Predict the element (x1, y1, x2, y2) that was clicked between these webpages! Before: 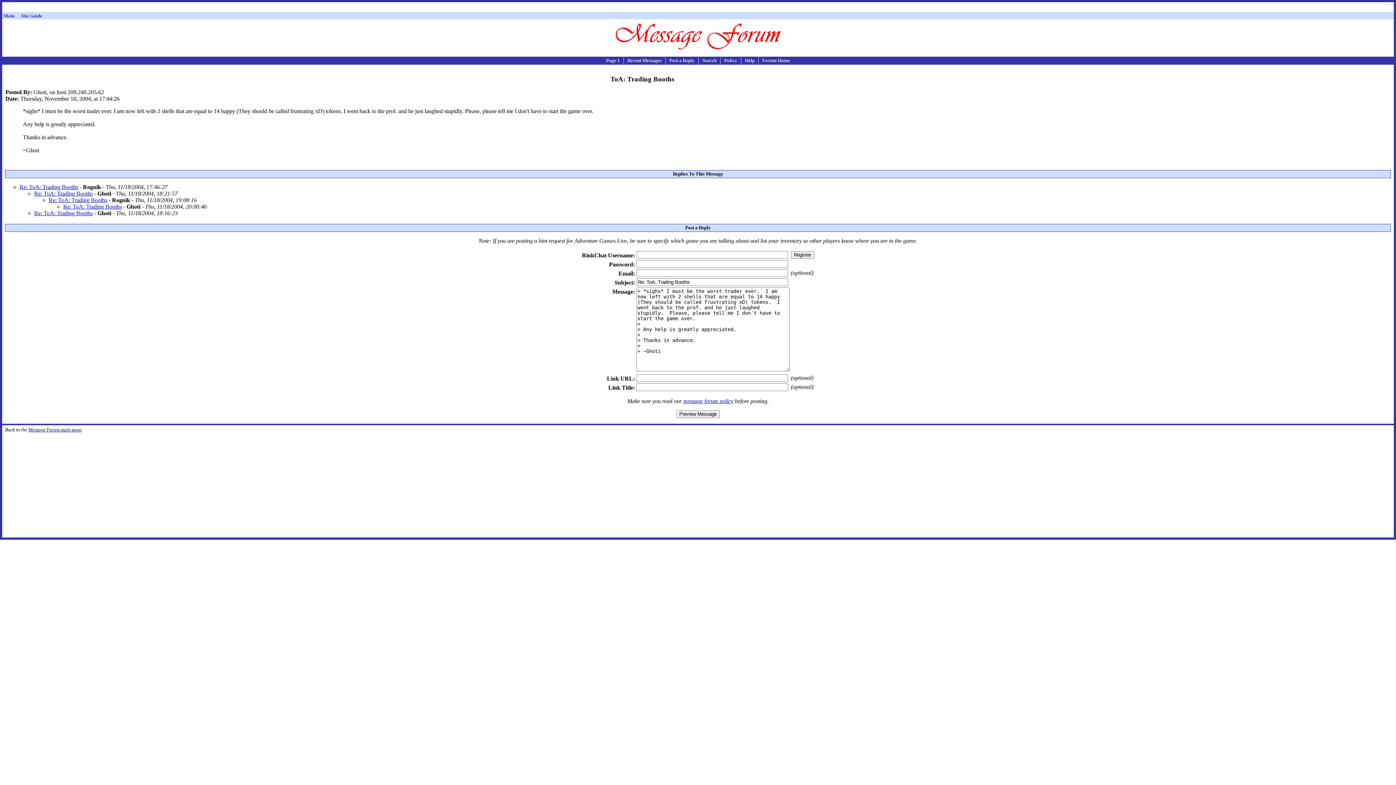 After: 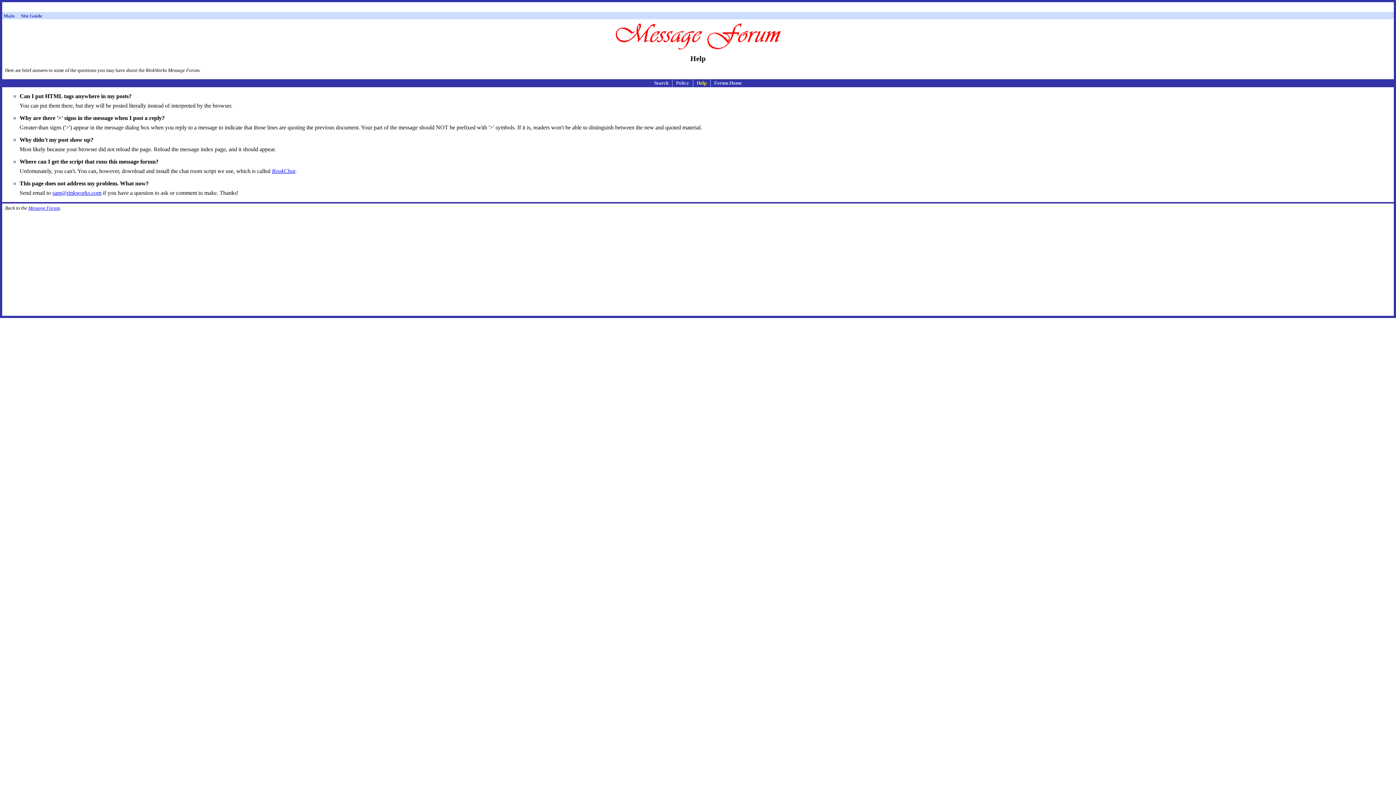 Action: bbox: (745, 57, 754, 63) label: Help